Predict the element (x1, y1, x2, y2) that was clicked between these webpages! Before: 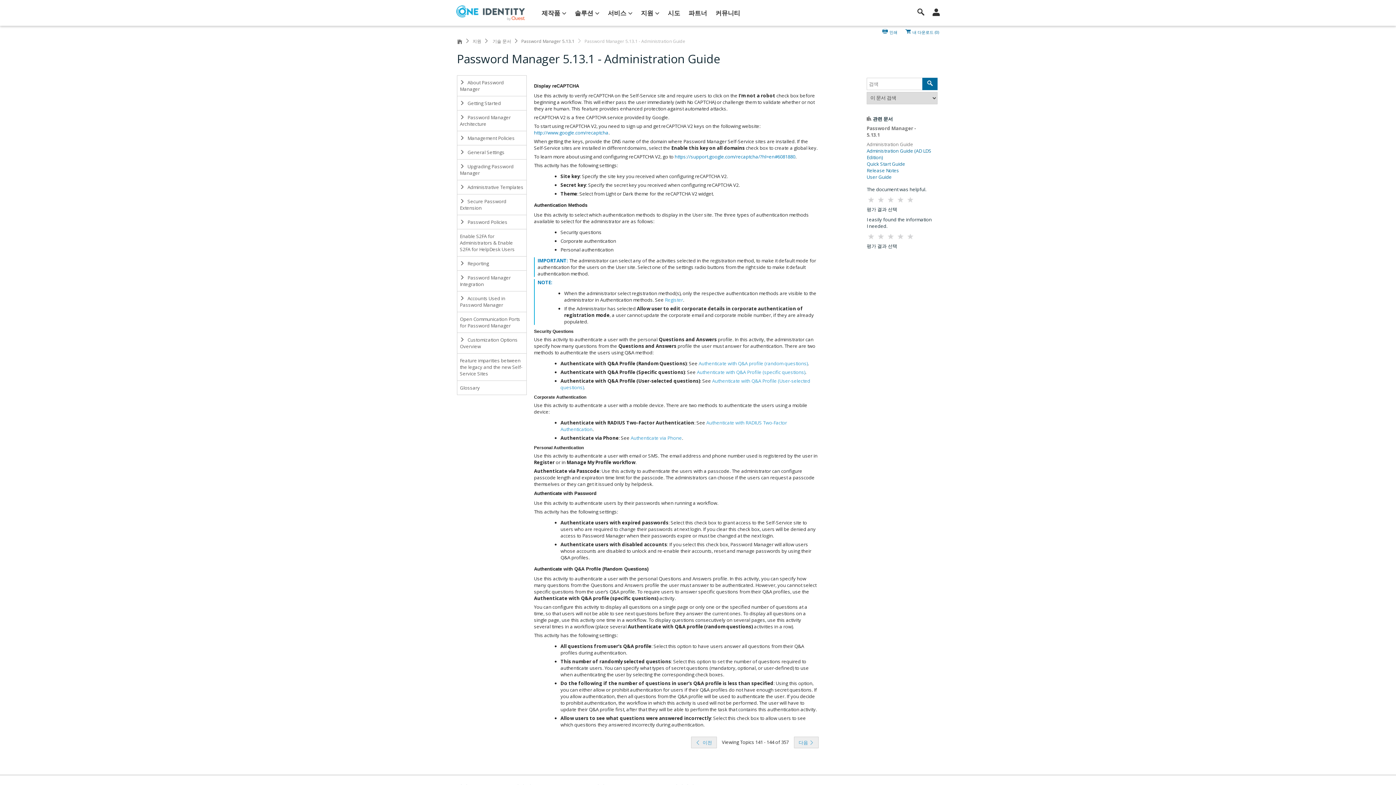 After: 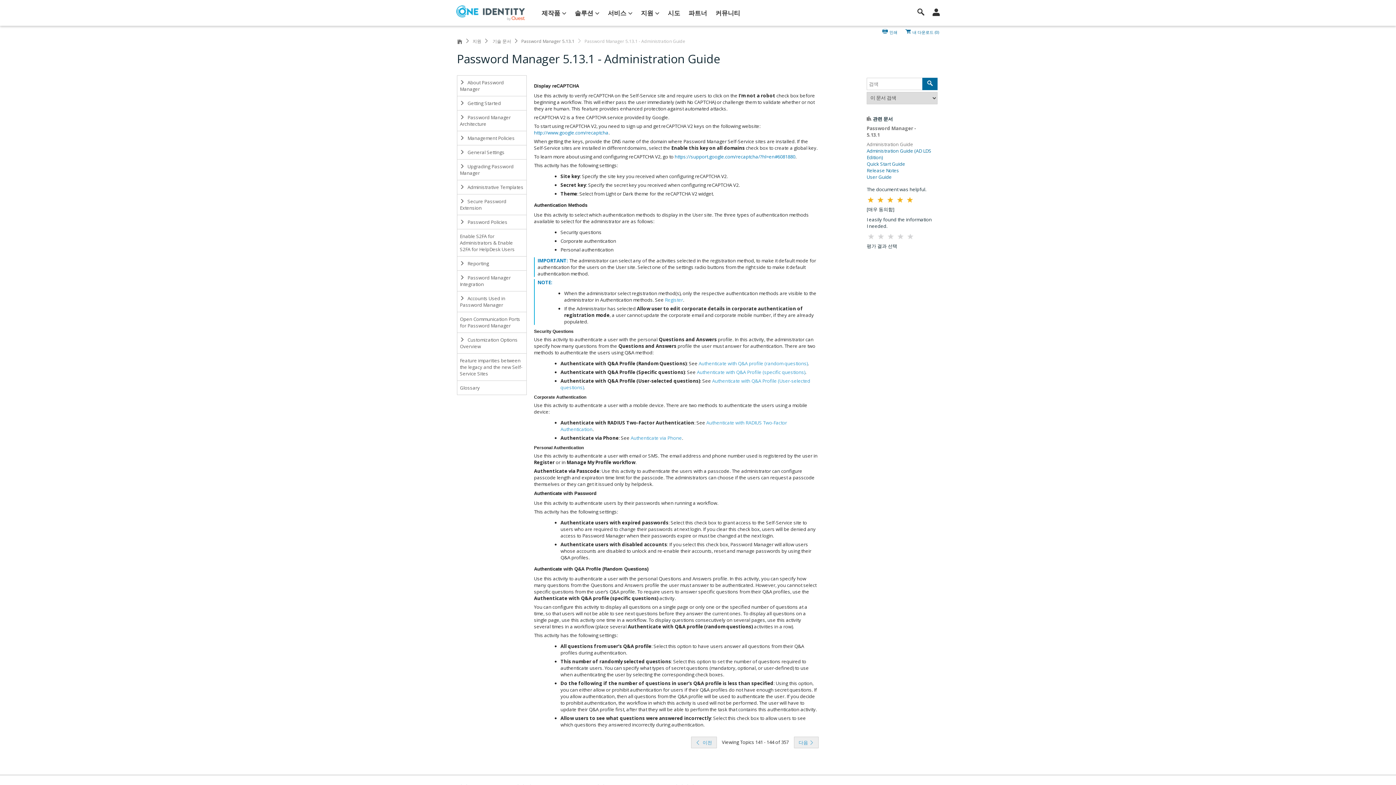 Action: bbox: (906, 194, 914, 206)